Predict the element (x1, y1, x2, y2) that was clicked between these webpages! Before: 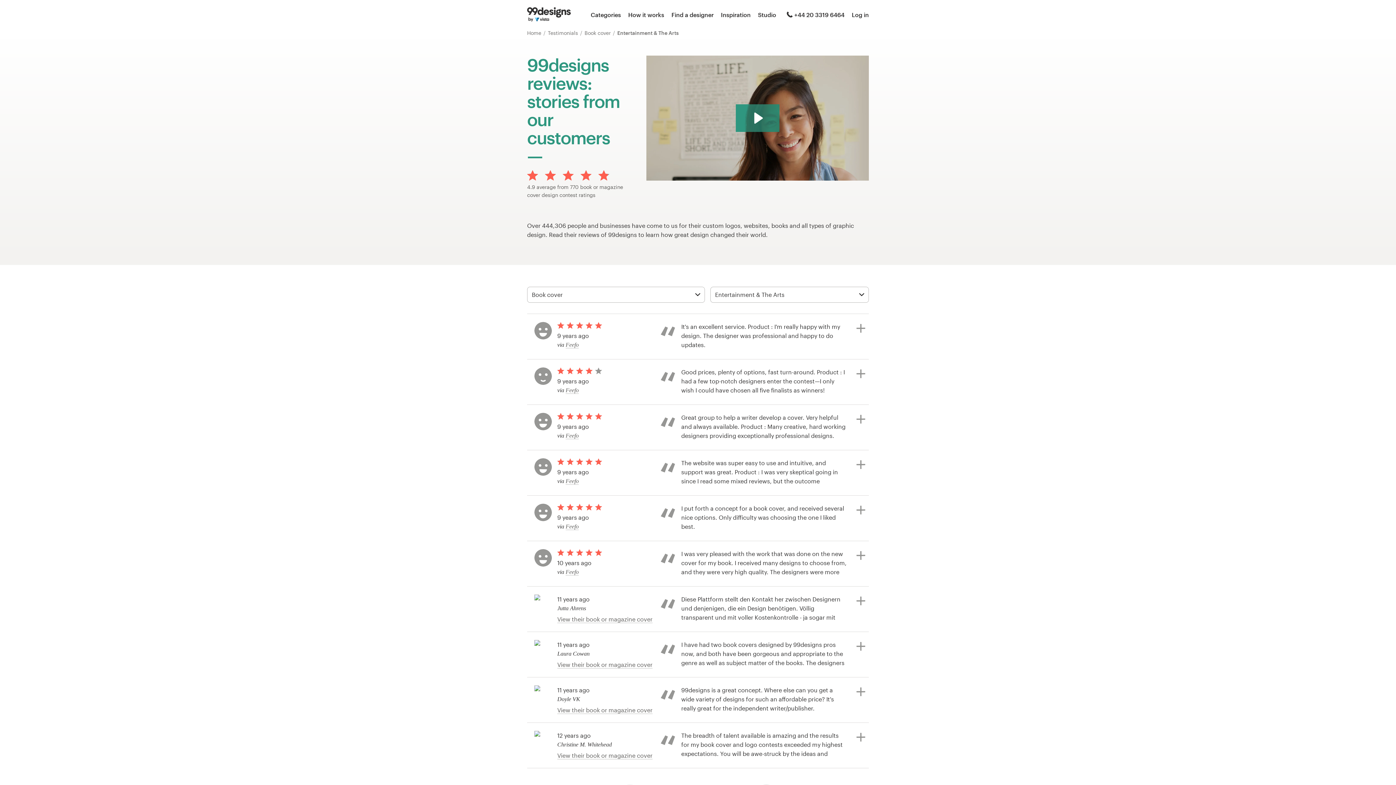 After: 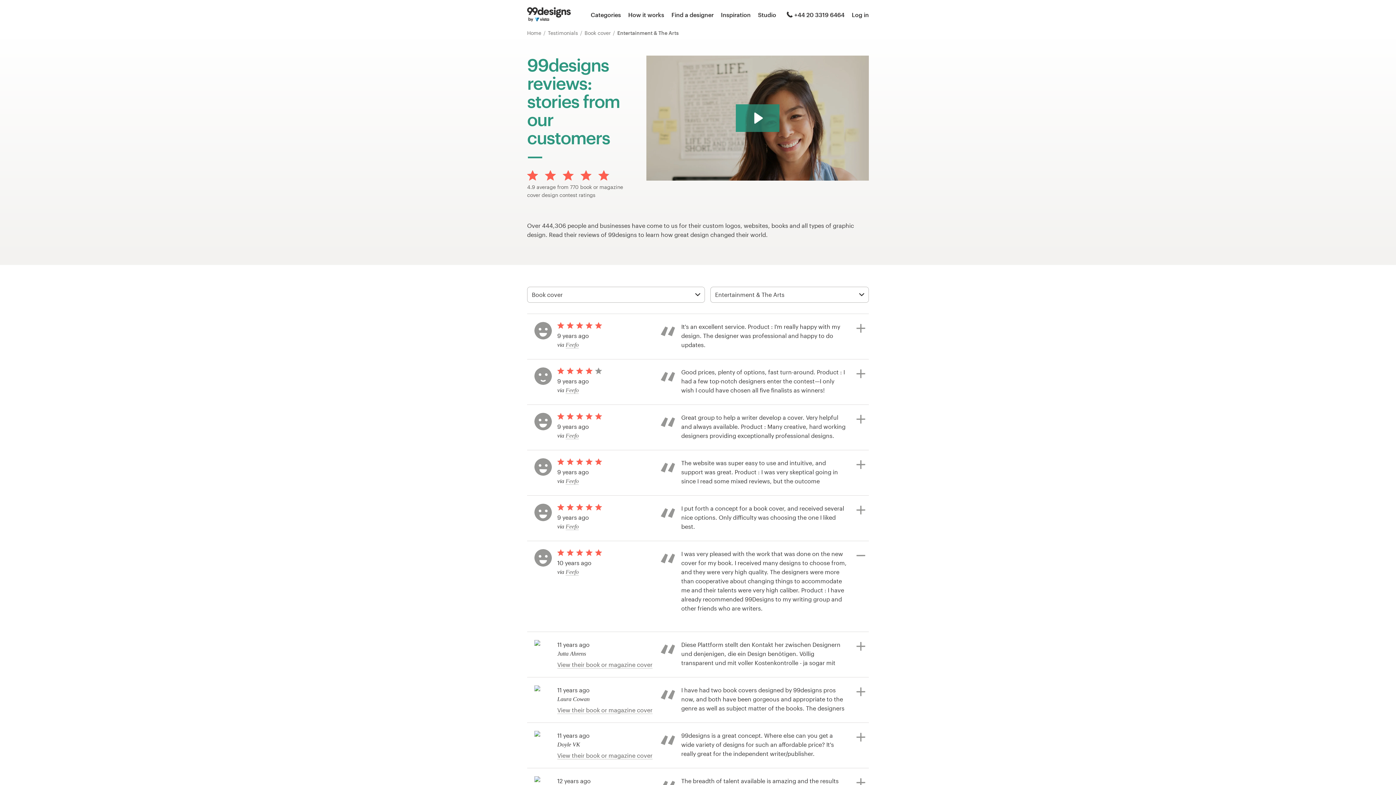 Action: bbox: (527, 541, 869, 586) label: 	
 
 
 
 
10 years ago
via Feefo
	
I was very pleased with the work that was done on the new cover for my book. I received many designs to choose from, and they were very high quality. The designers were more than cooperative about changing things to accommodate me and their talents were very high caliber. Product : I have already recommended 99Designs to my writing group and other friends who are writers.